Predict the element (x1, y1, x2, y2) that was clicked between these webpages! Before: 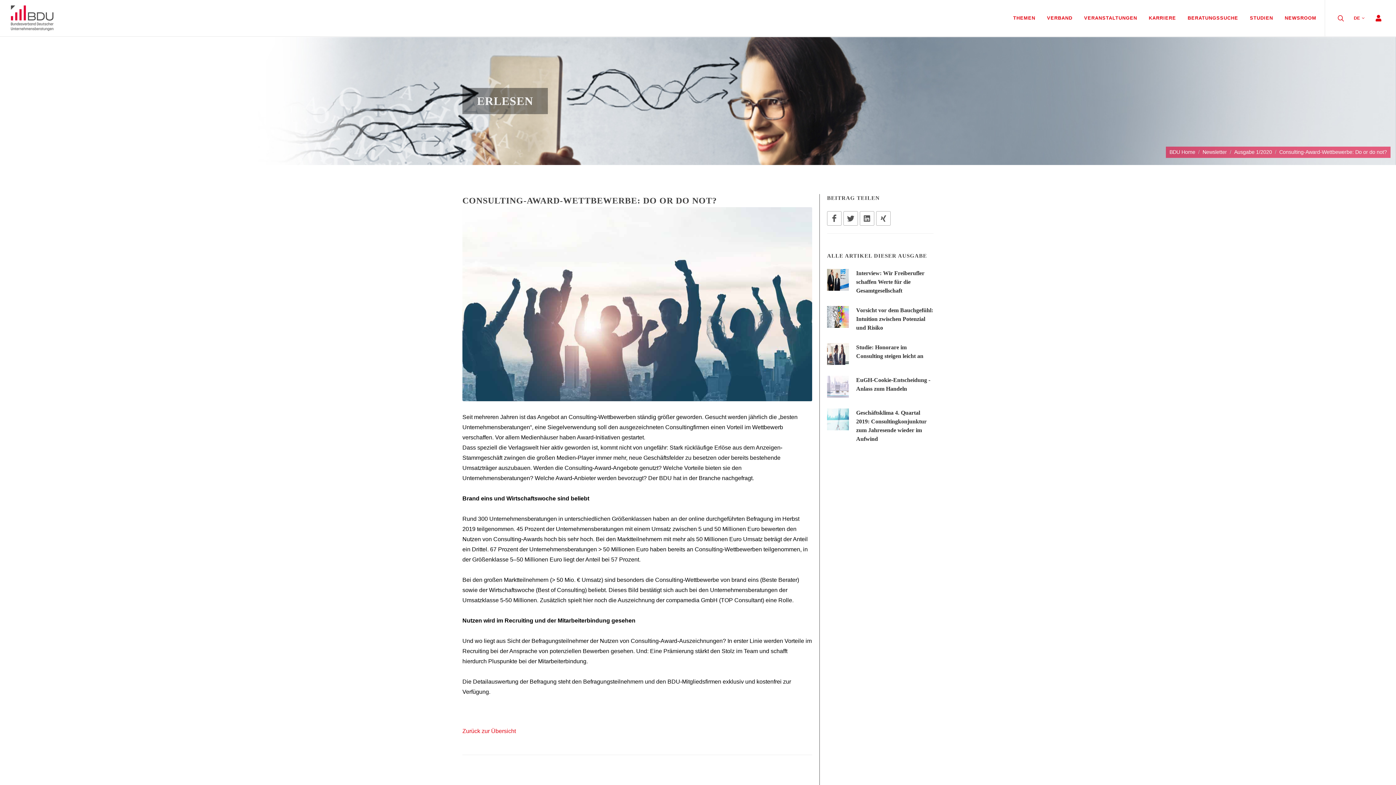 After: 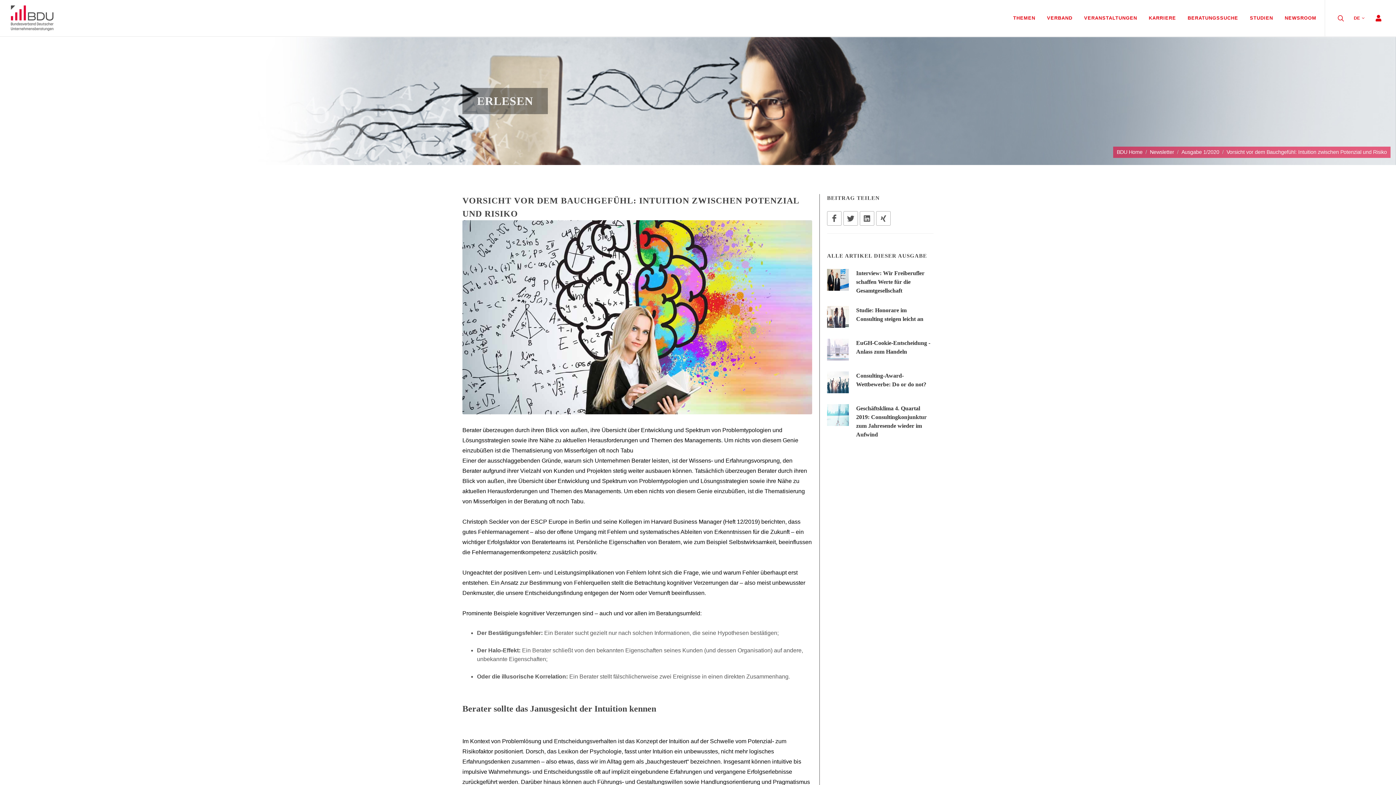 Action: bbox: (827, 306, 850, 328)